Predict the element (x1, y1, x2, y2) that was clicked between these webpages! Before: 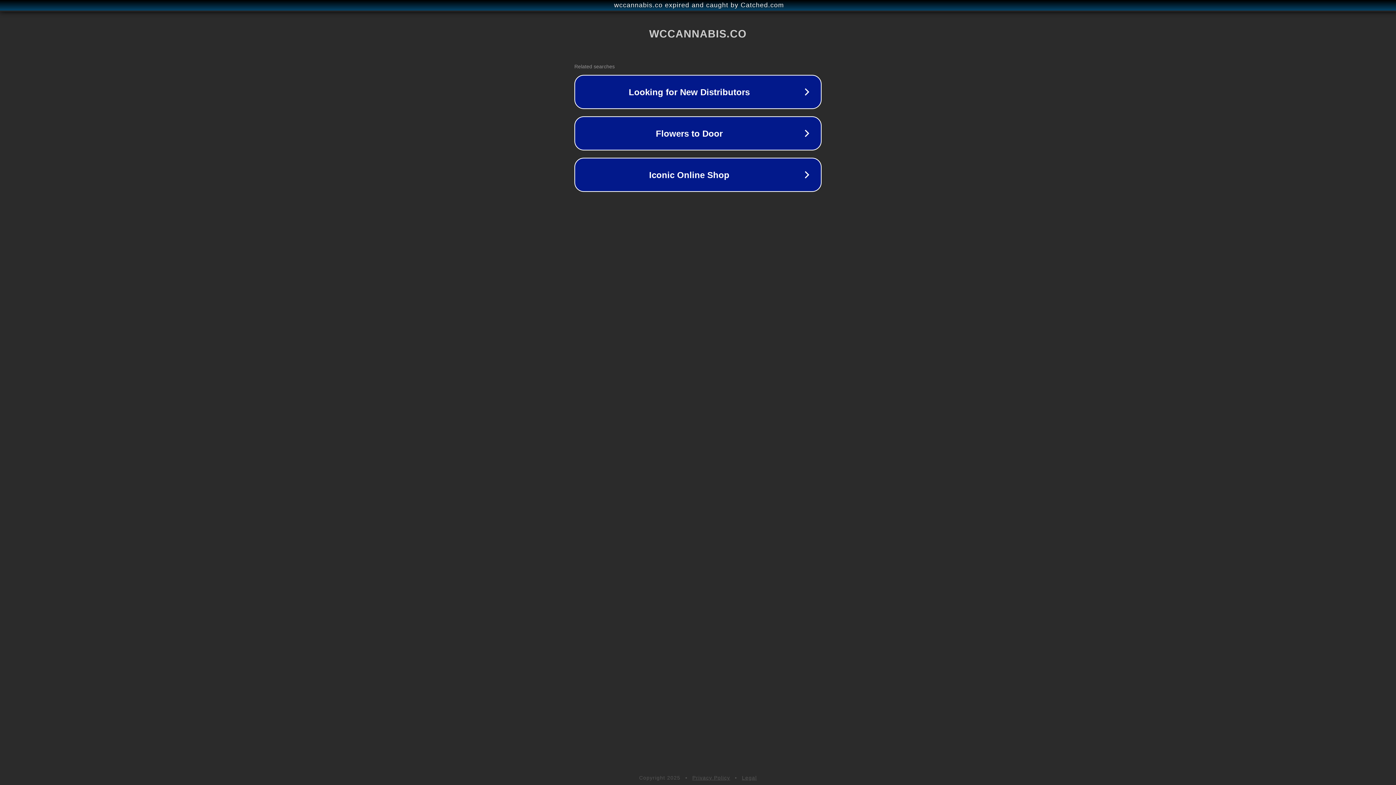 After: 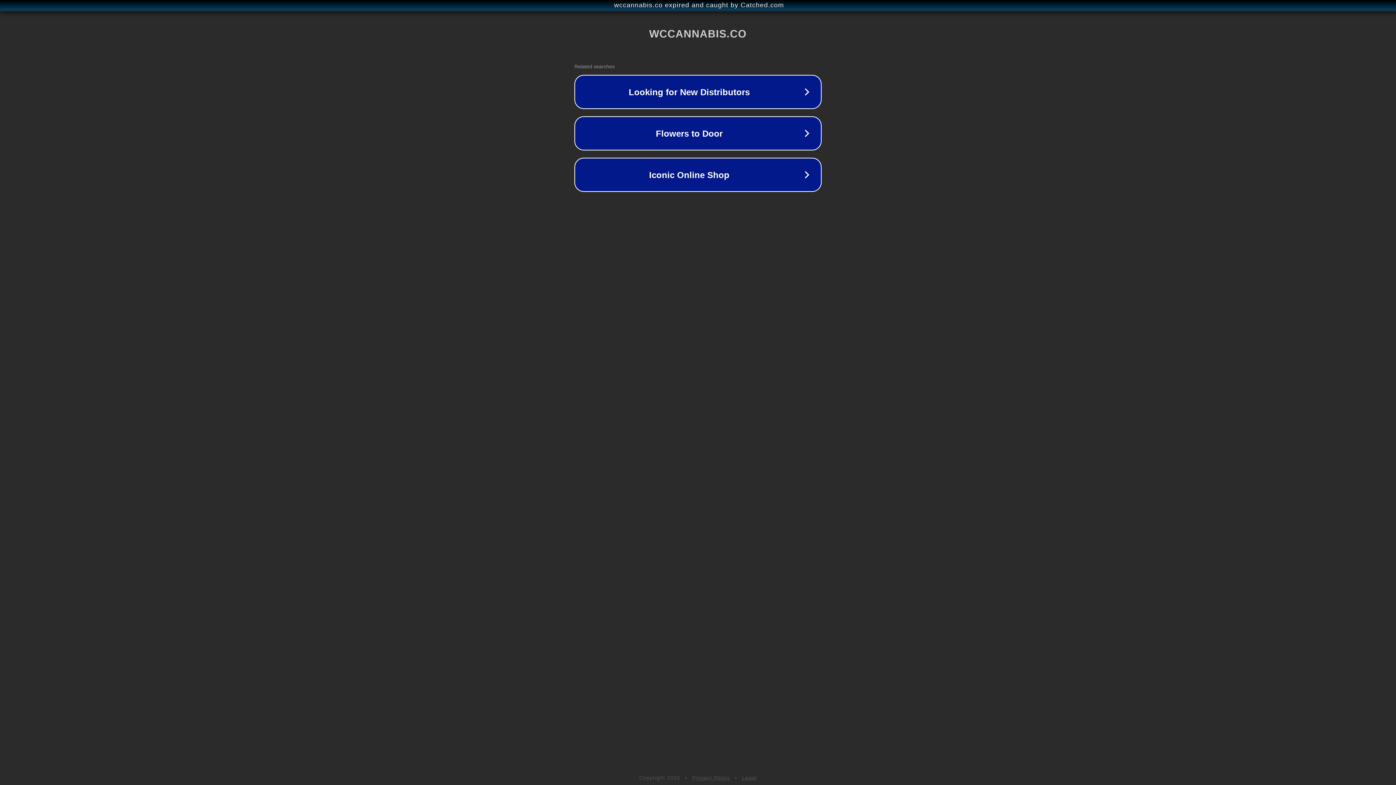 Action: label: Legal bbox: (742, 775, 757, 781)